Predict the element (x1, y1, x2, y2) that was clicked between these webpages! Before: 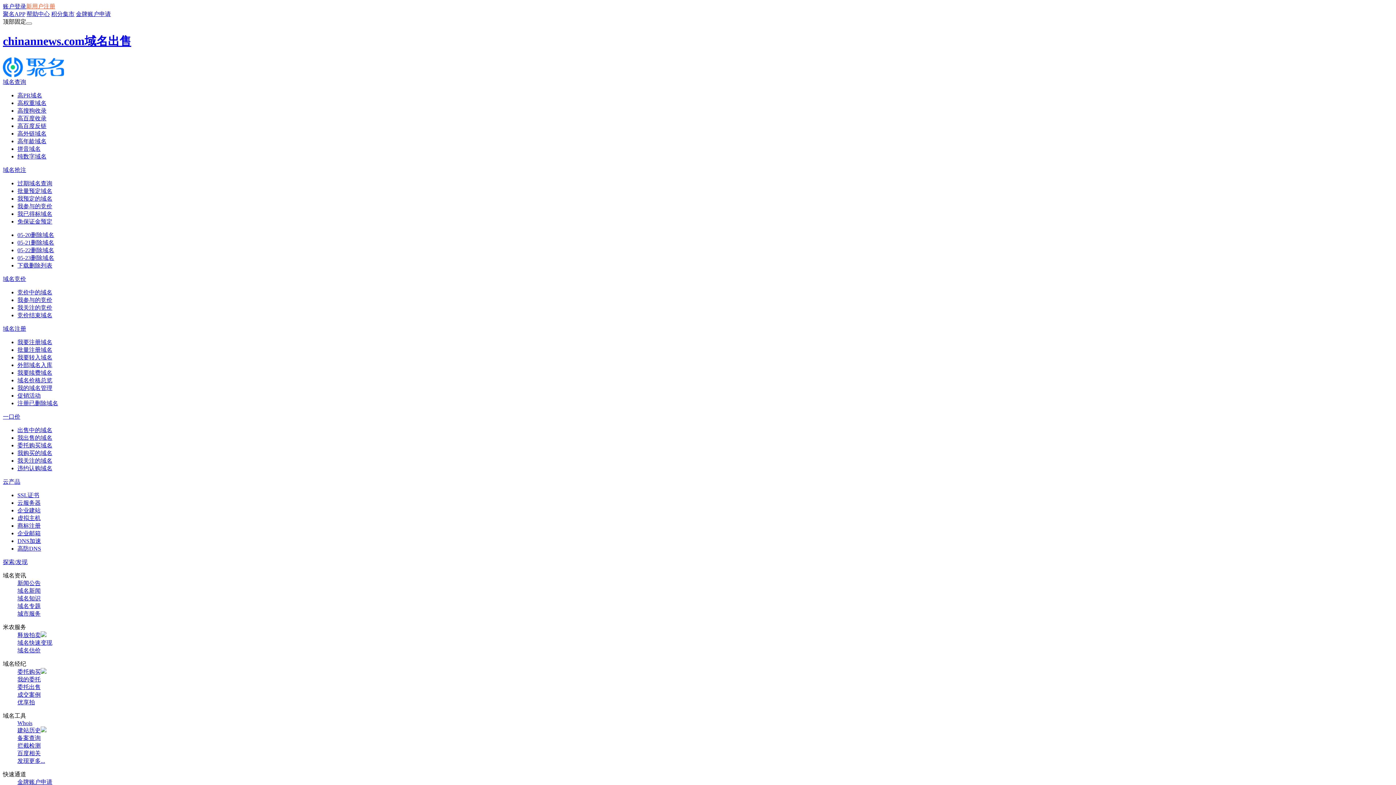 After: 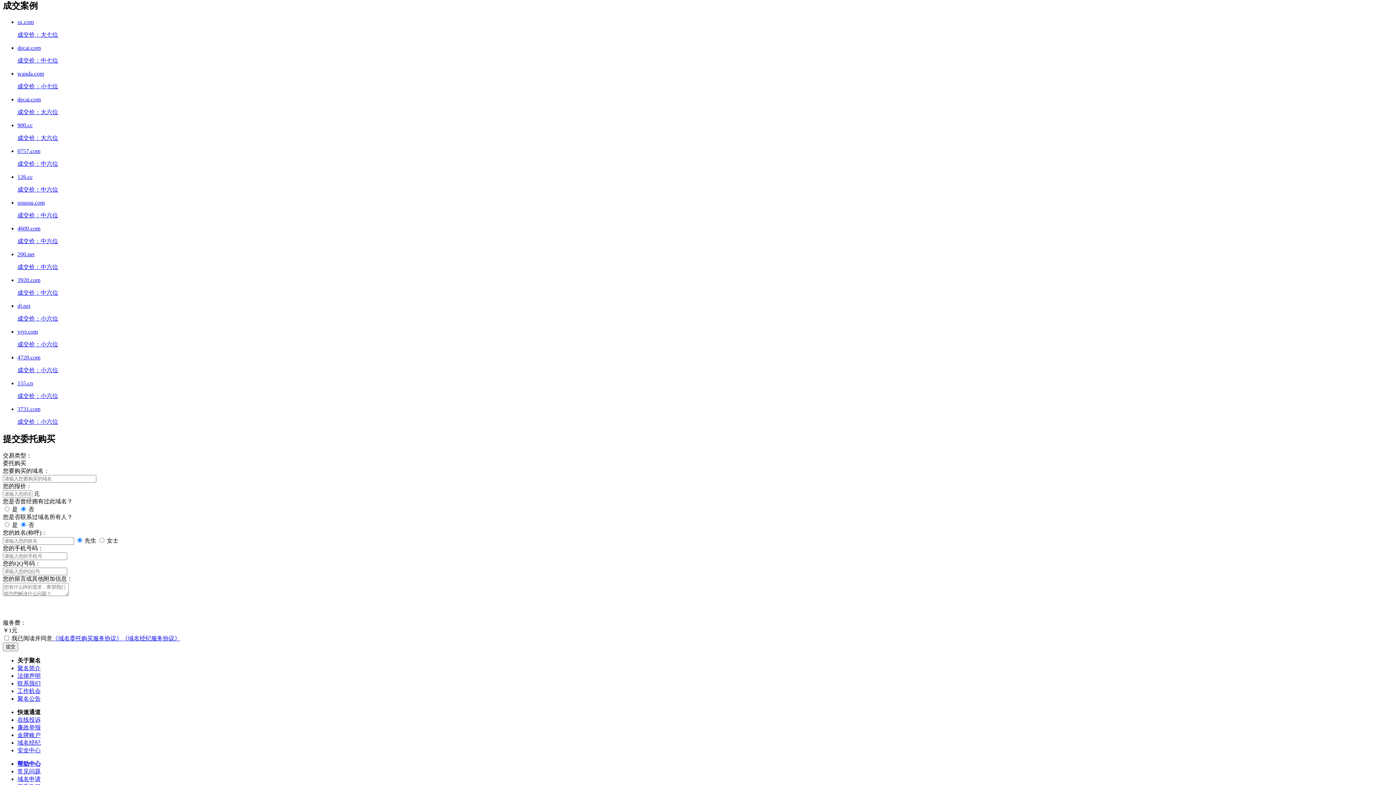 Action: label: 成交案例 bbox: (17, 691, 40, 698)